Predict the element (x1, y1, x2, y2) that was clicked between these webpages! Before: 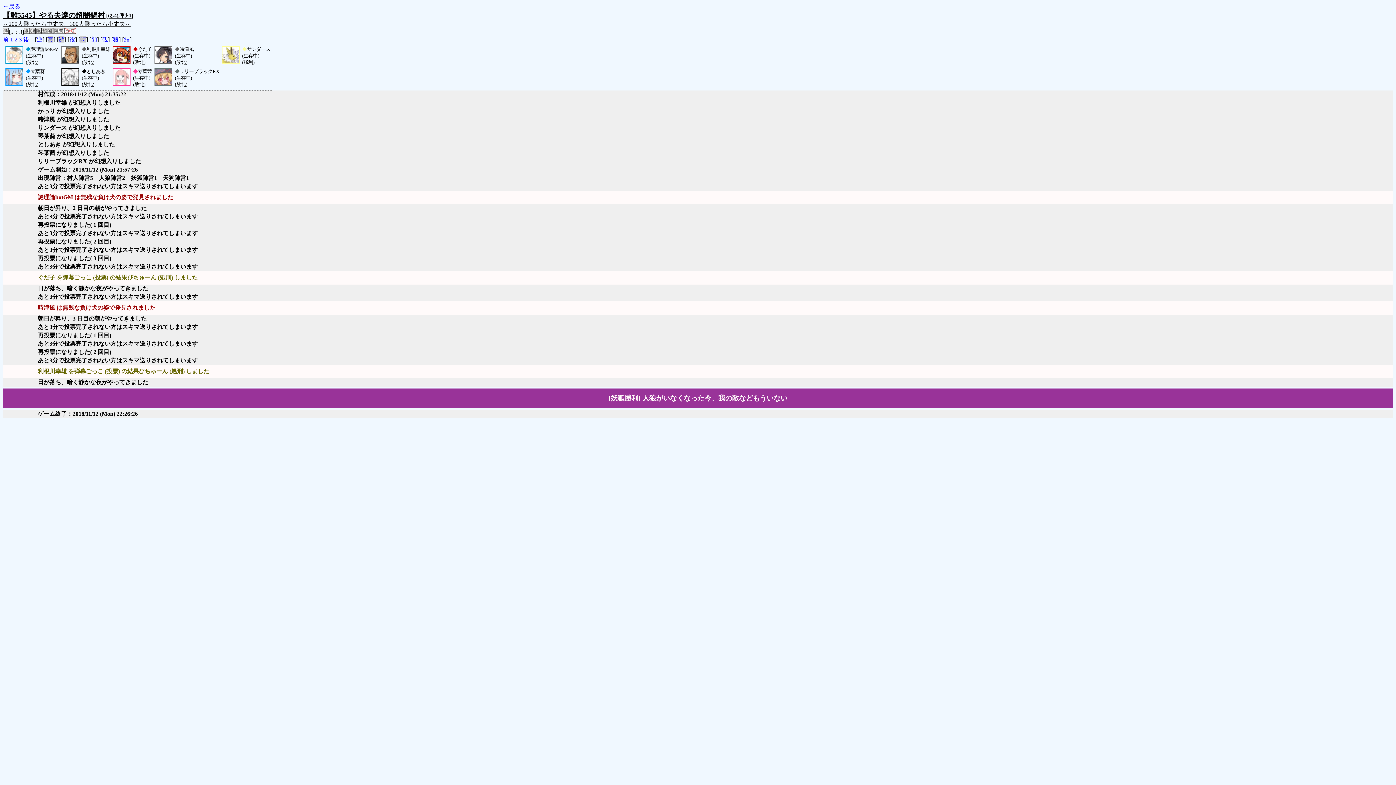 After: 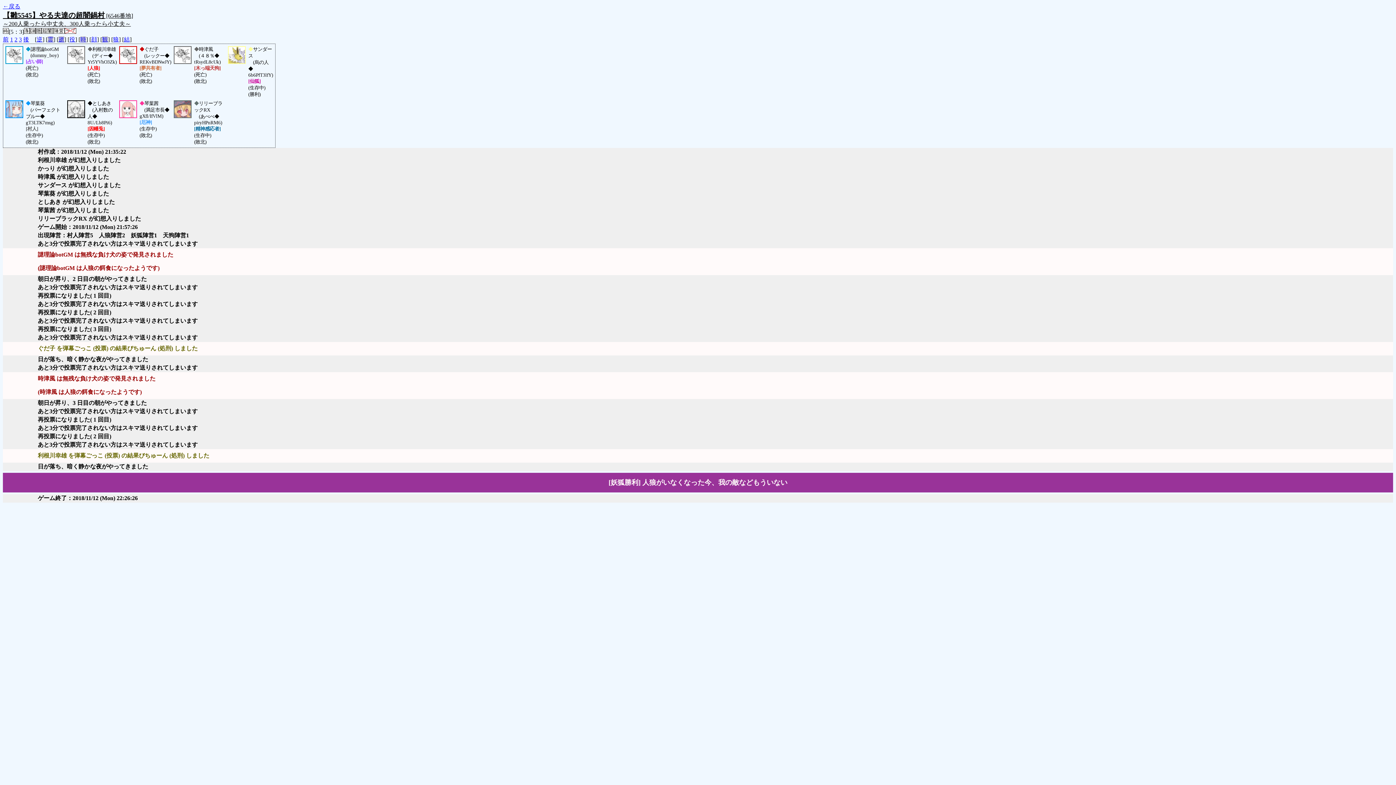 Action: bbox: (102, 36, 108, 42) label: 観